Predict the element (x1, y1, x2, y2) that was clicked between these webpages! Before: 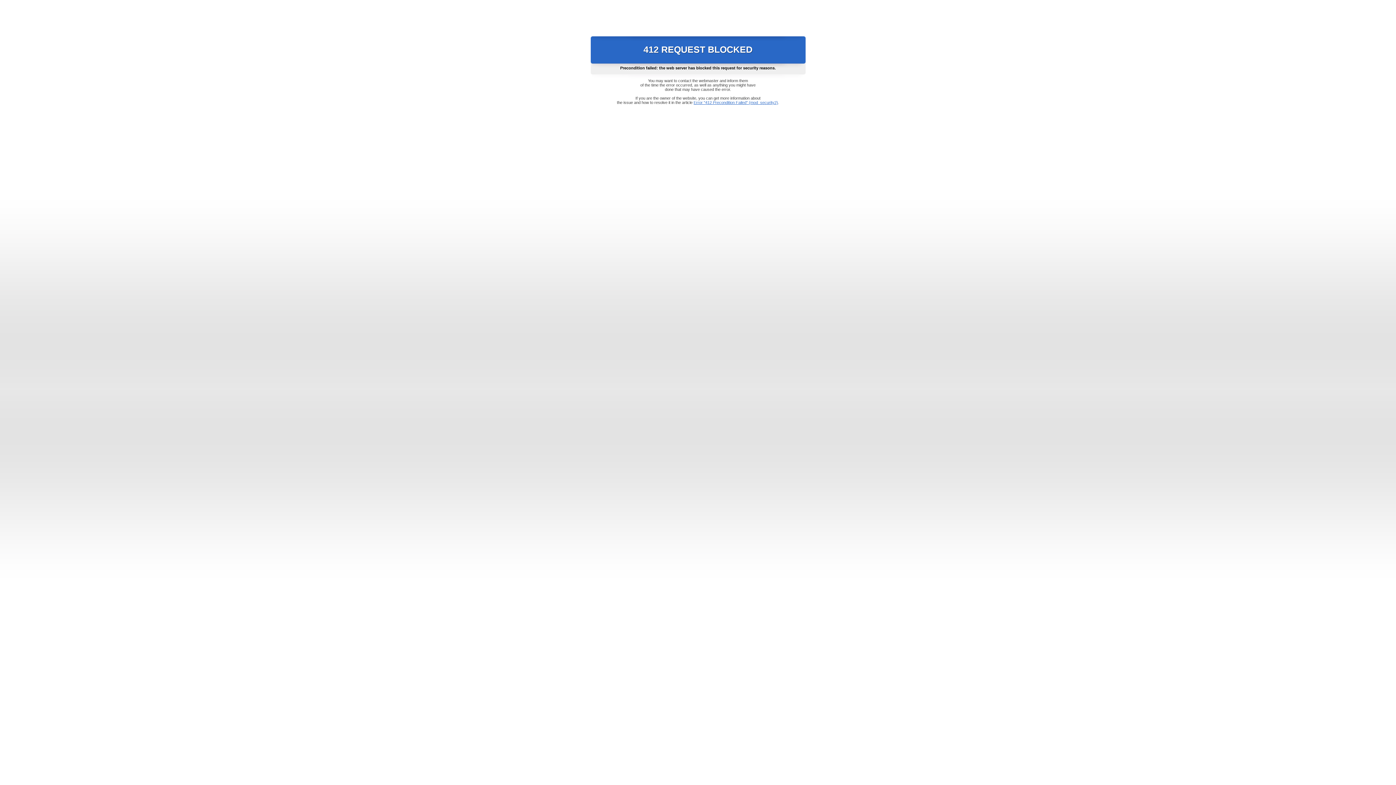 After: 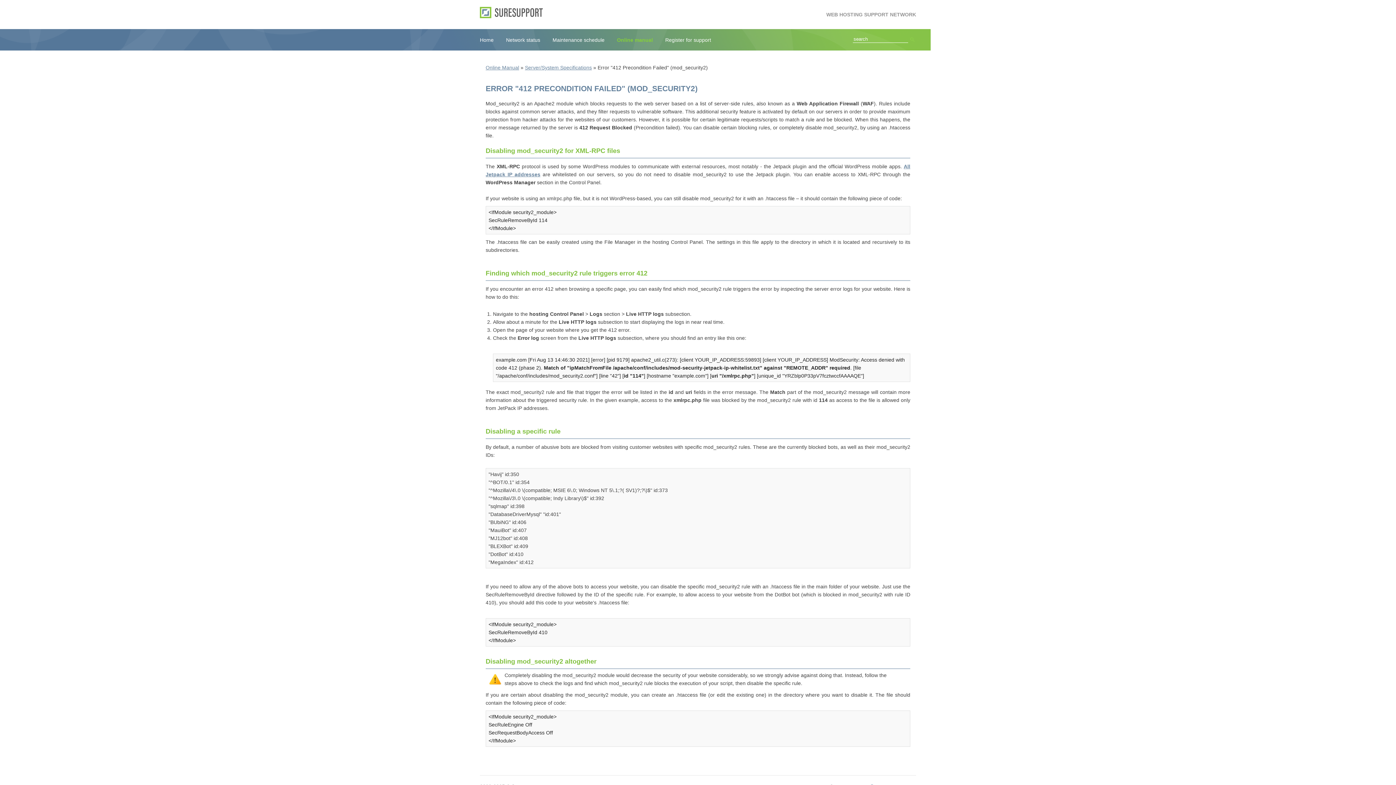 Action: bbox: (693, 100, 778, 104) label: Error "412 Precondition Failed" (mod_security2)